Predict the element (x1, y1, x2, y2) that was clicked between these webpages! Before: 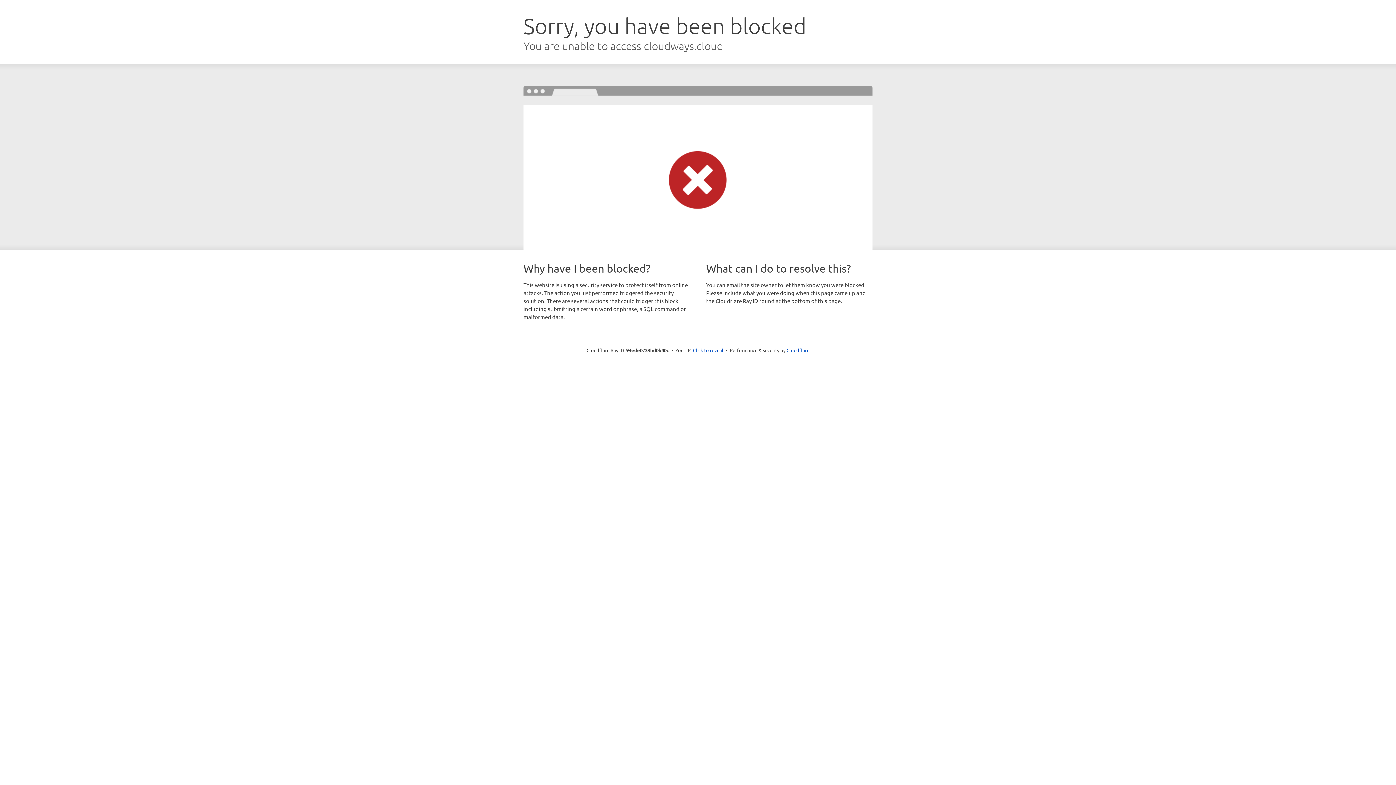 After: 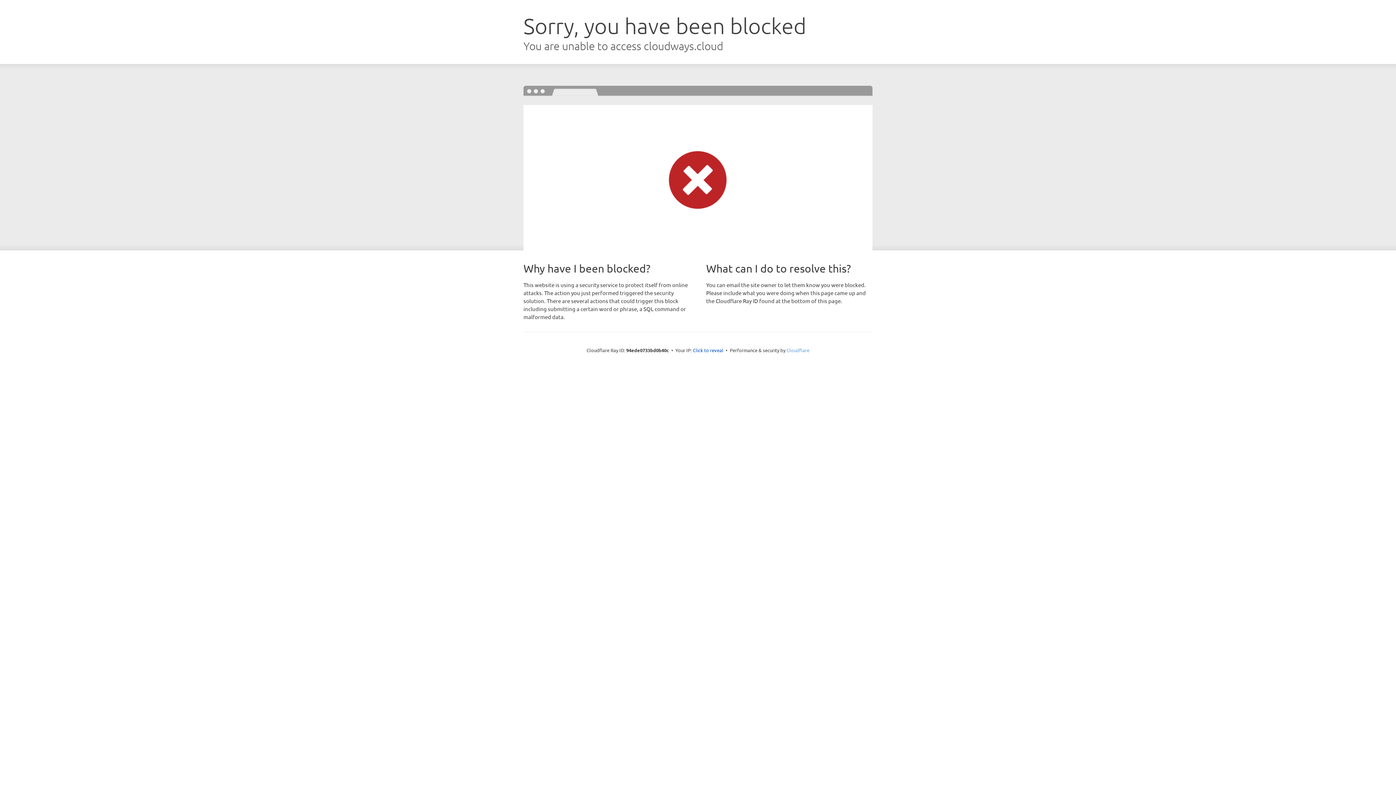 Action: bbox: (786, 347, 809, 353) label: Cloudflare